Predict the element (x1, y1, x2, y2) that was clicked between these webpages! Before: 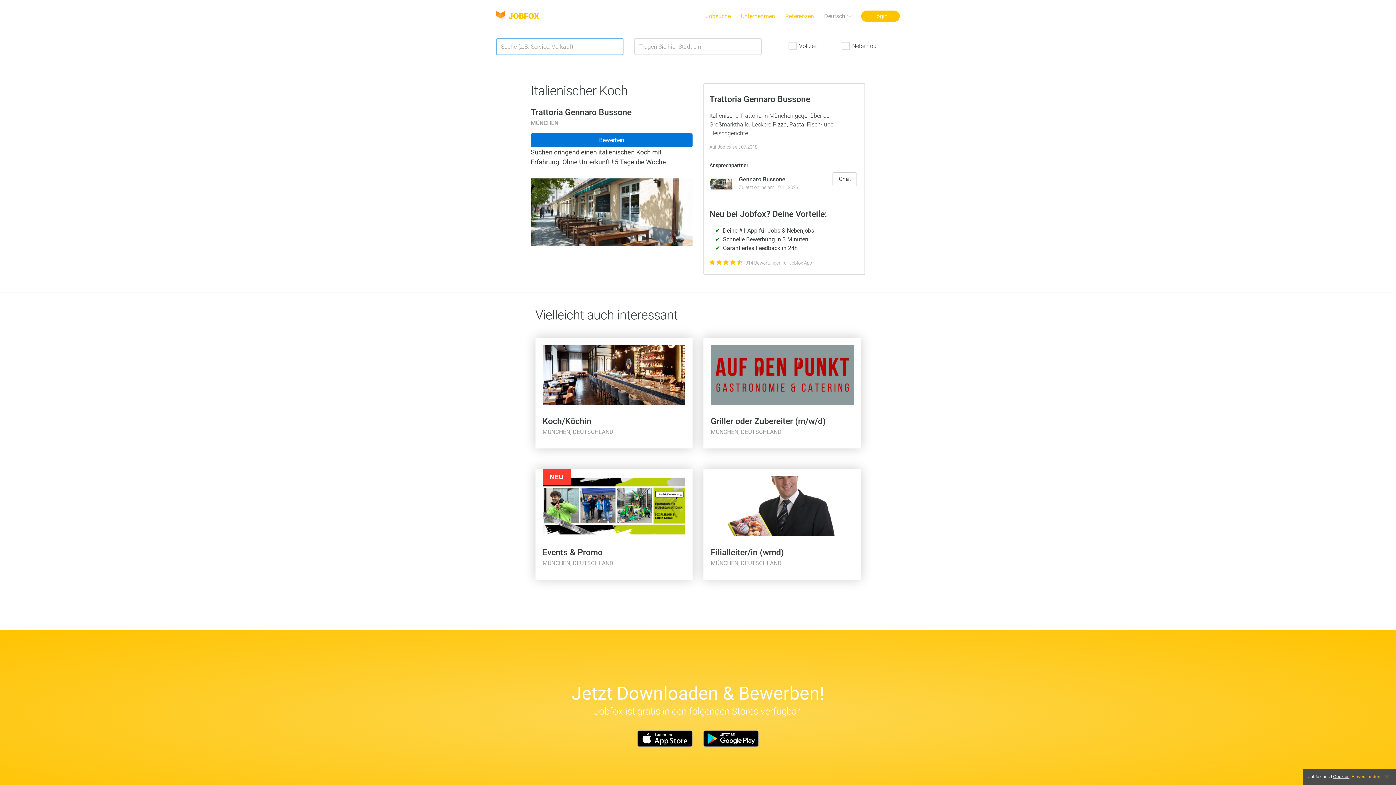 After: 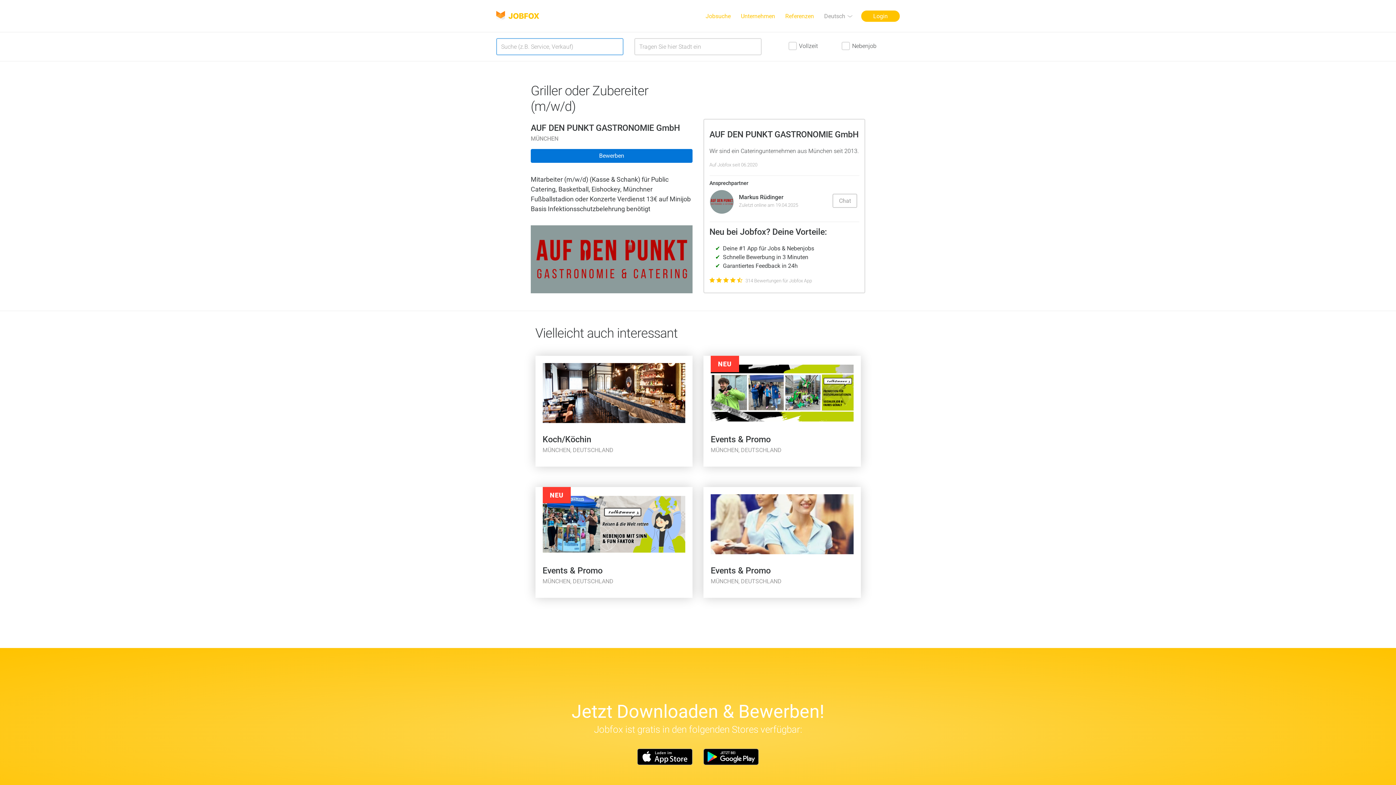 Action: bbox: (703, 337, 860, 448) label: Griller oder Zubereiter (m/w/d)

MÜNCHEN, DEUTSCHLAND